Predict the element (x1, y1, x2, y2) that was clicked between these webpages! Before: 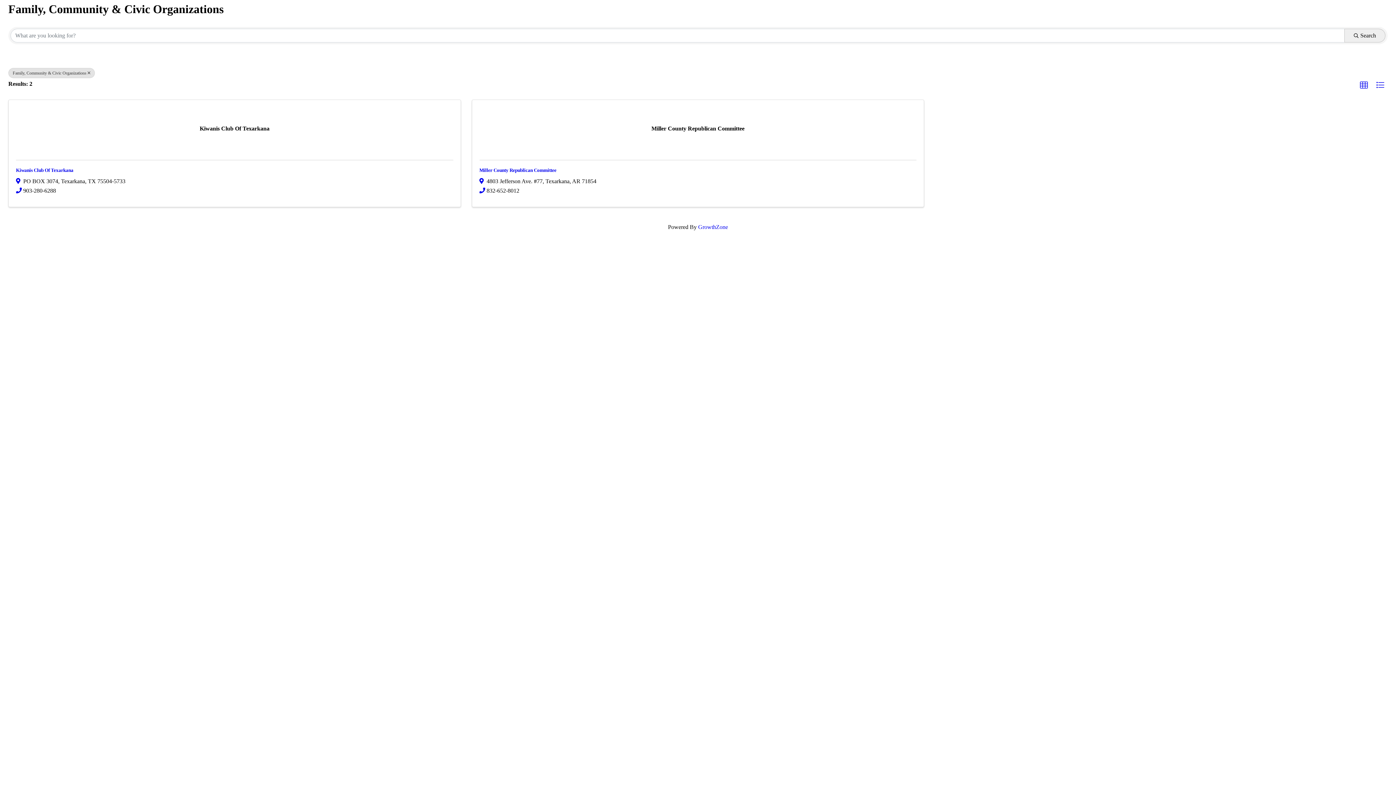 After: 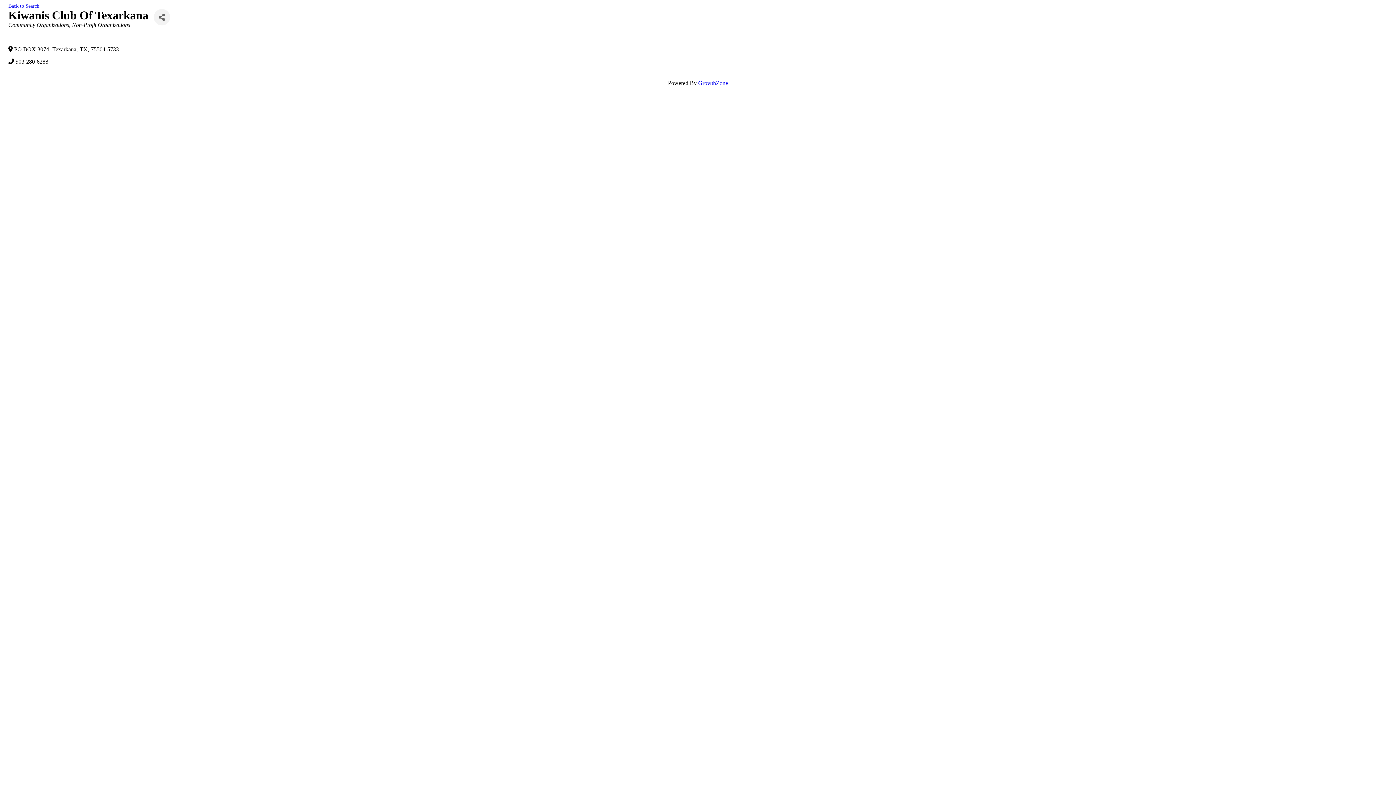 Action: bbox: (16, 167, 73, 173) label: Kiwanis Club Of Texarkana